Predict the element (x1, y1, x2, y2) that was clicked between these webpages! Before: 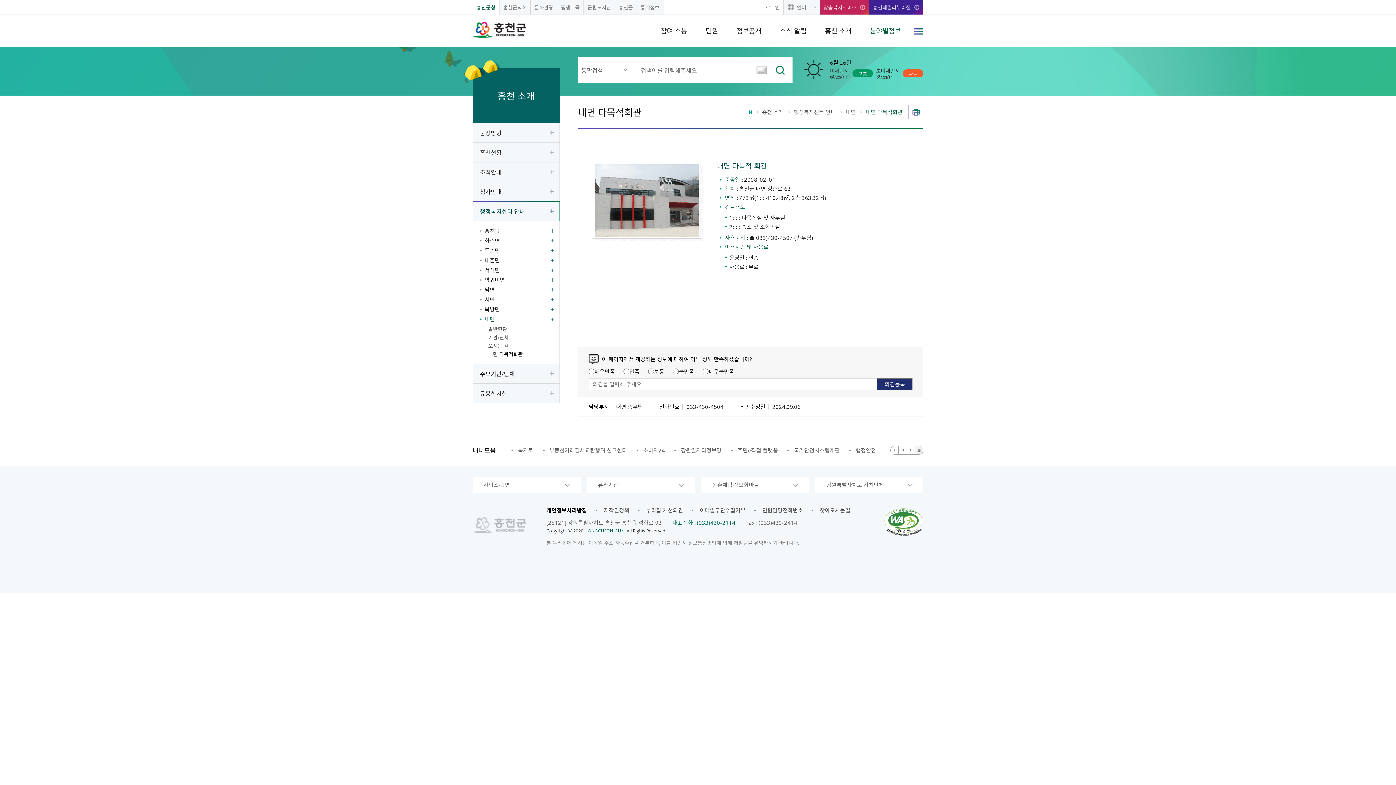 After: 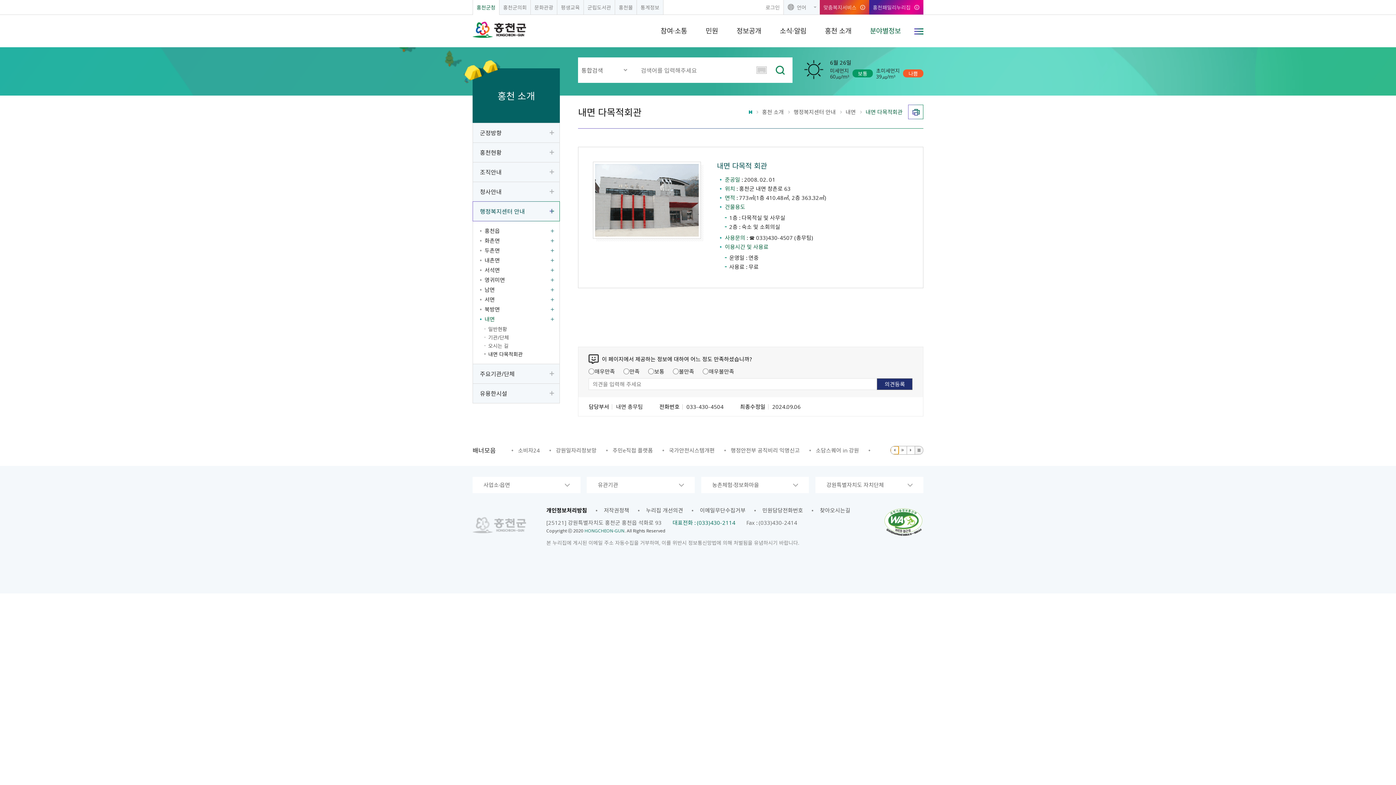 Action: bbox: (890, 446, 899, 454) label: 이전